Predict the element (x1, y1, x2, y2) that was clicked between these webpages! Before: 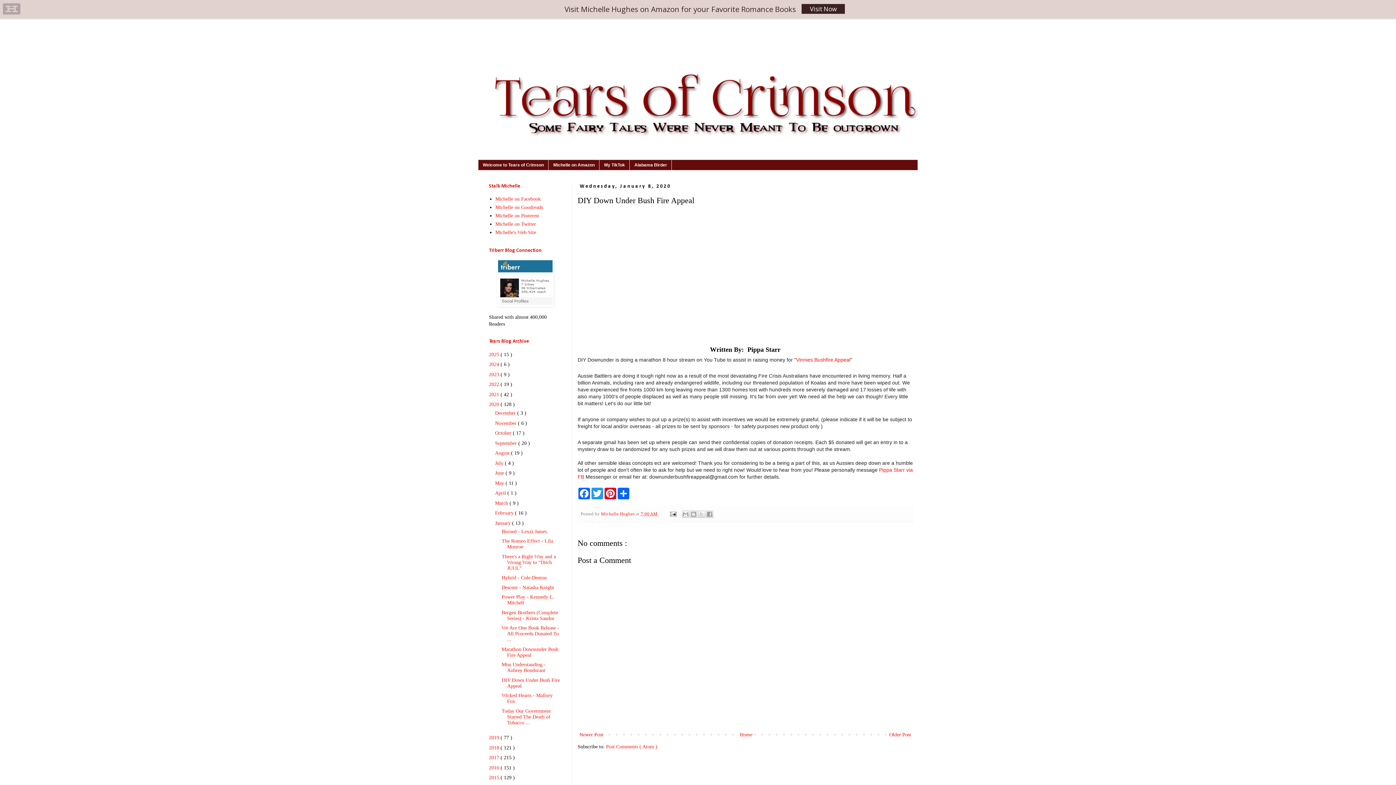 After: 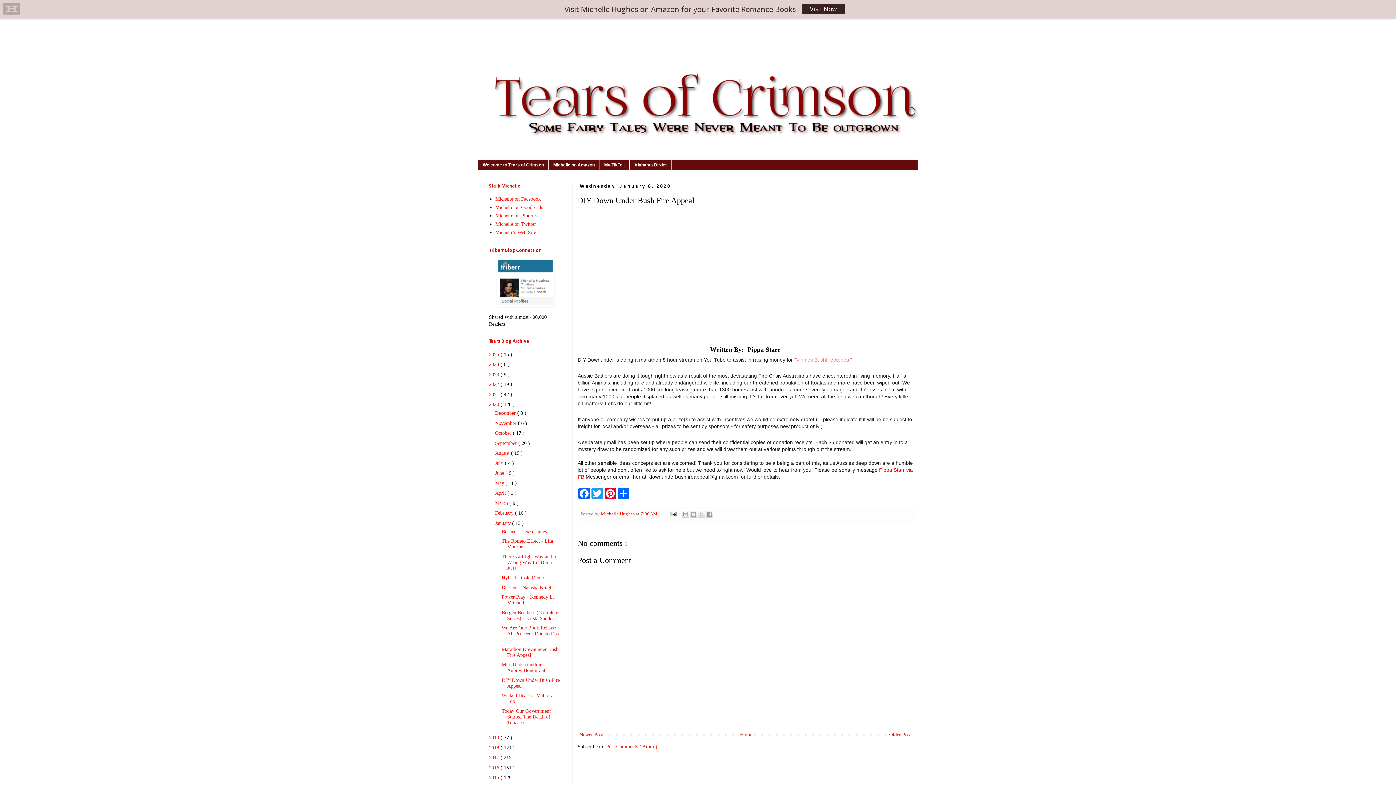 Action: label: Vinnies Bushfire Appeal bbox: (796, 357, 850, 362)